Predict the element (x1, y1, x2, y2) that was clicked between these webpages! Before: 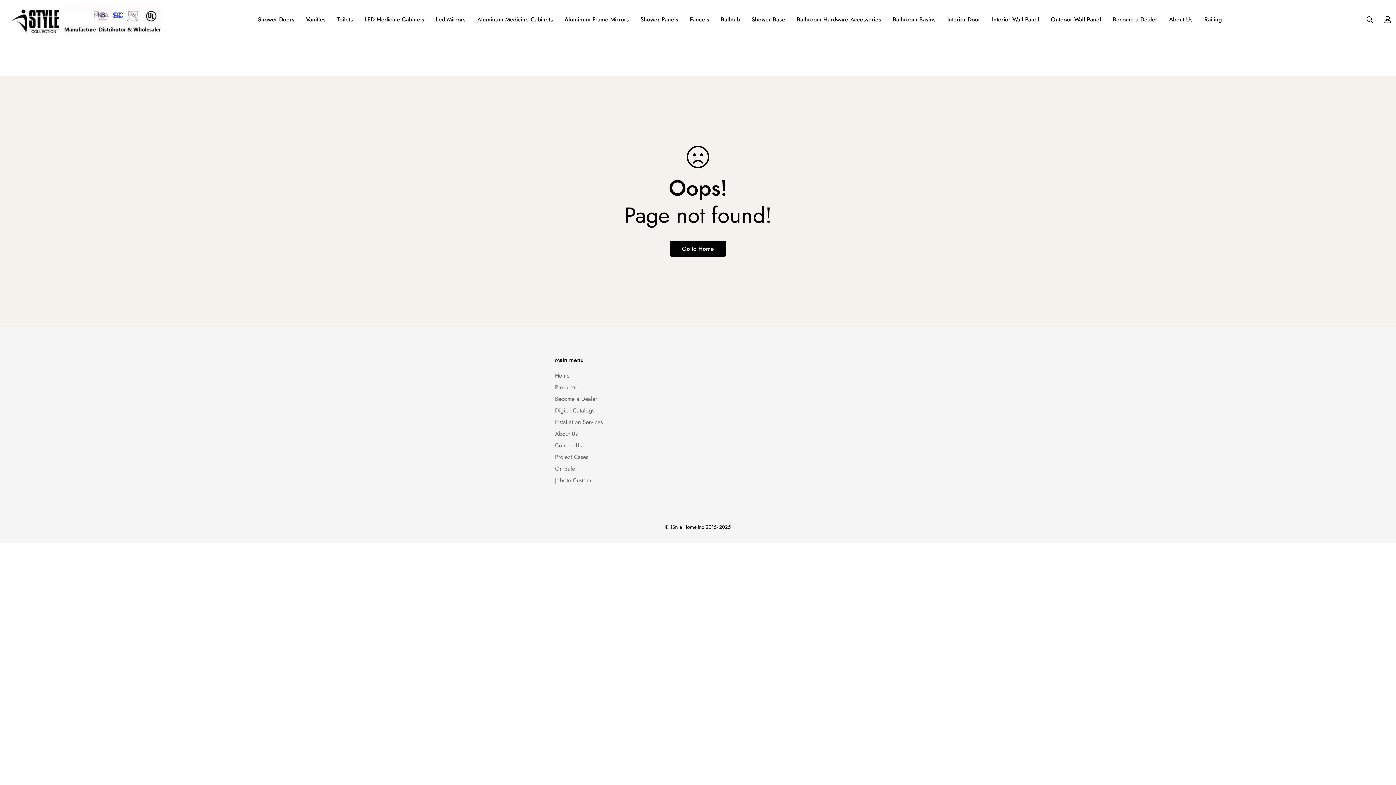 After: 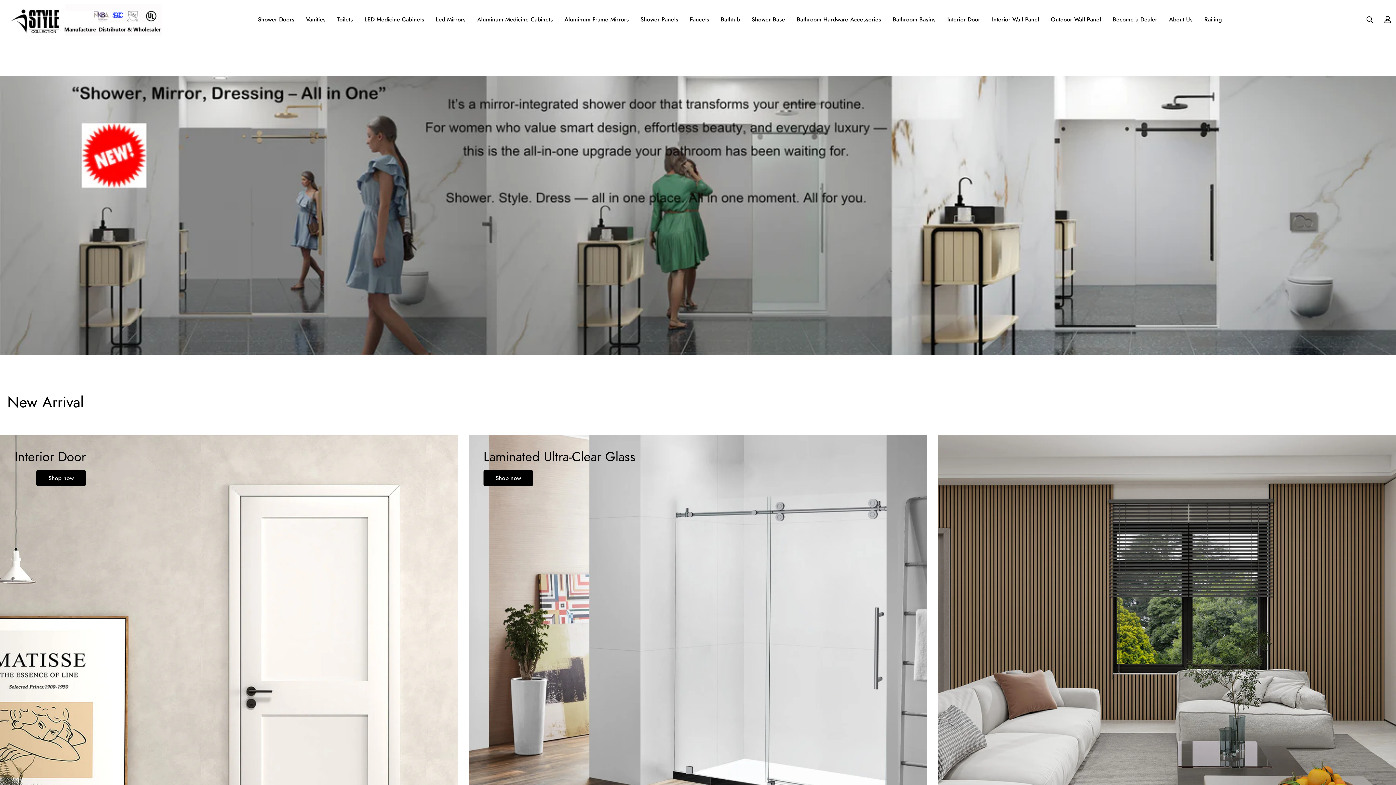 Action: bbox: (5, 0, 162, 39)